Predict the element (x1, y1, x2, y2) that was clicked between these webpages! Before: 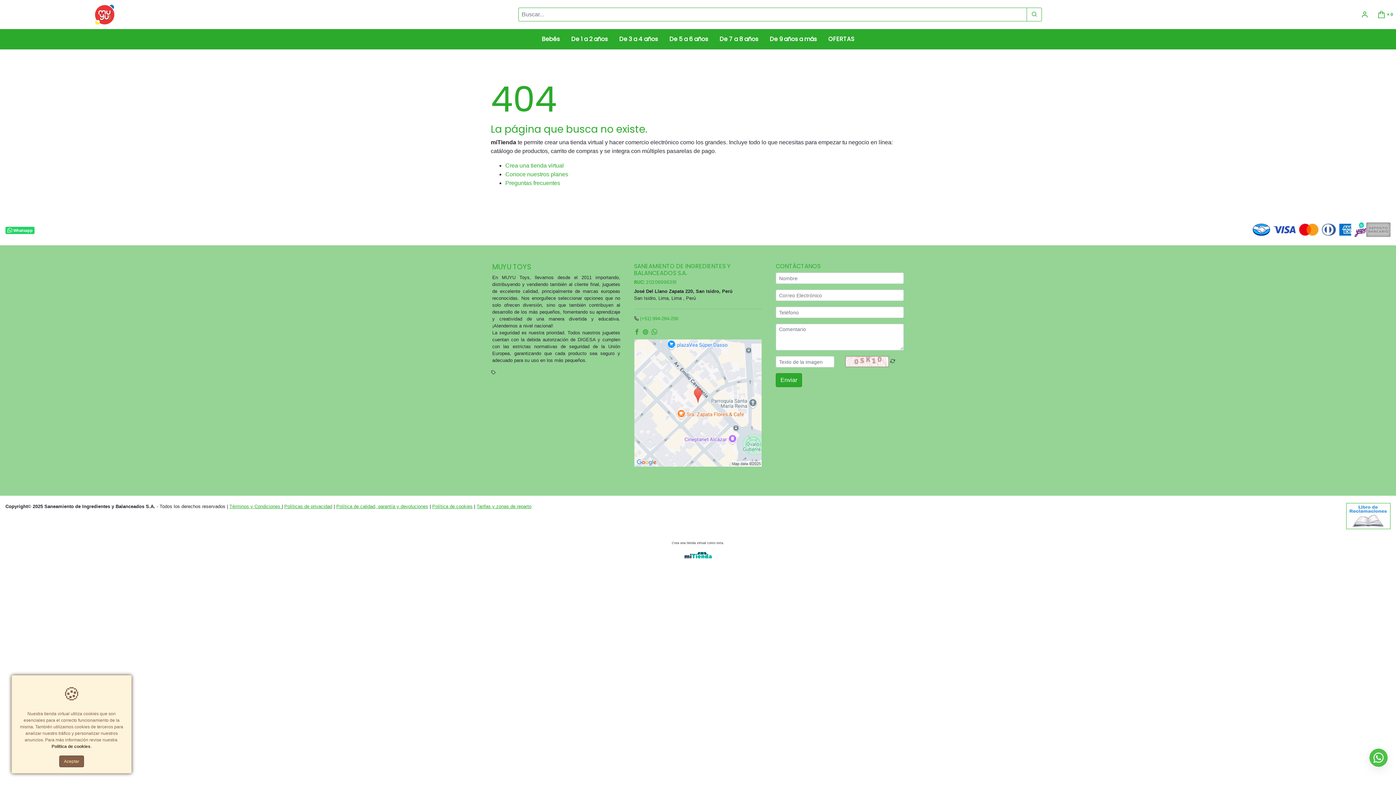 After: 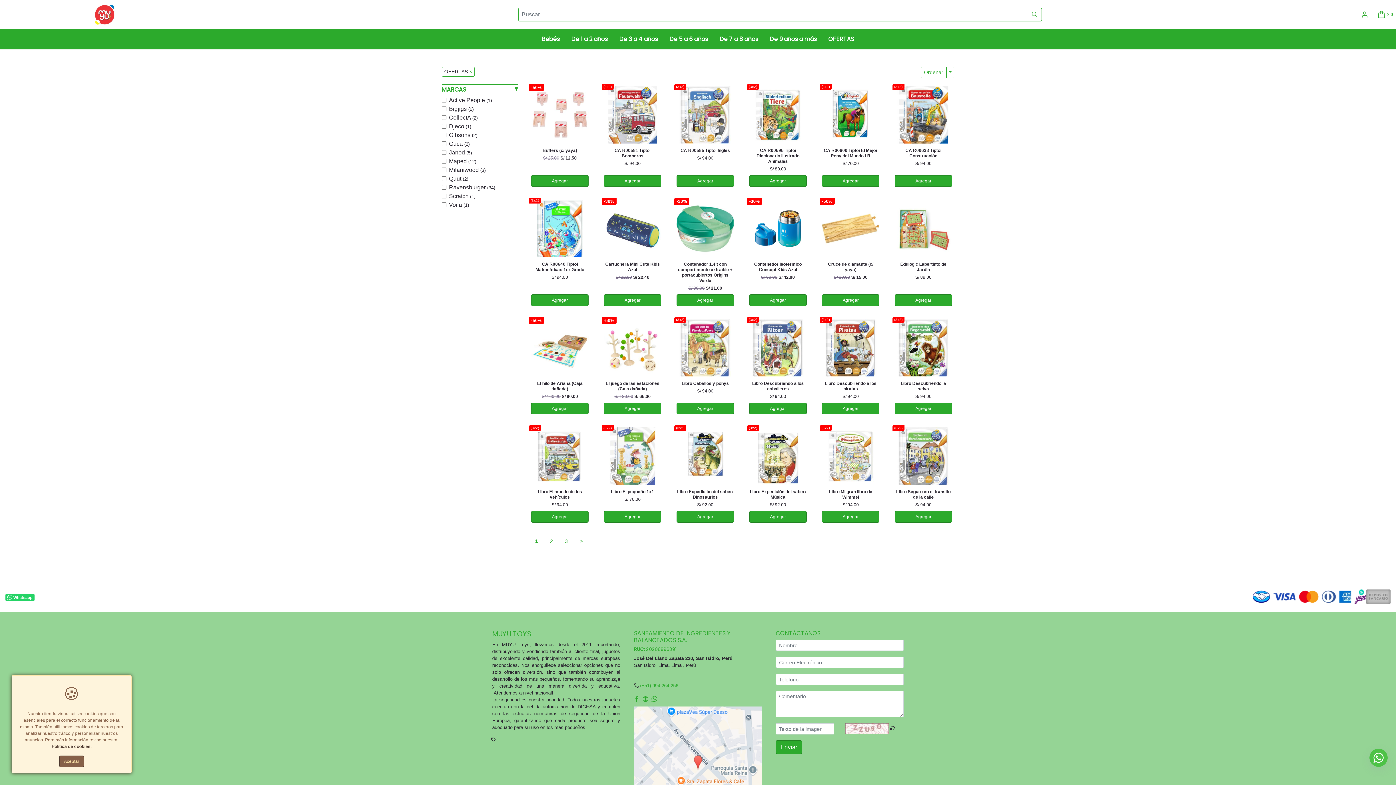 Action: bbox: (822, 29, 860, 49) label: OFERTAS